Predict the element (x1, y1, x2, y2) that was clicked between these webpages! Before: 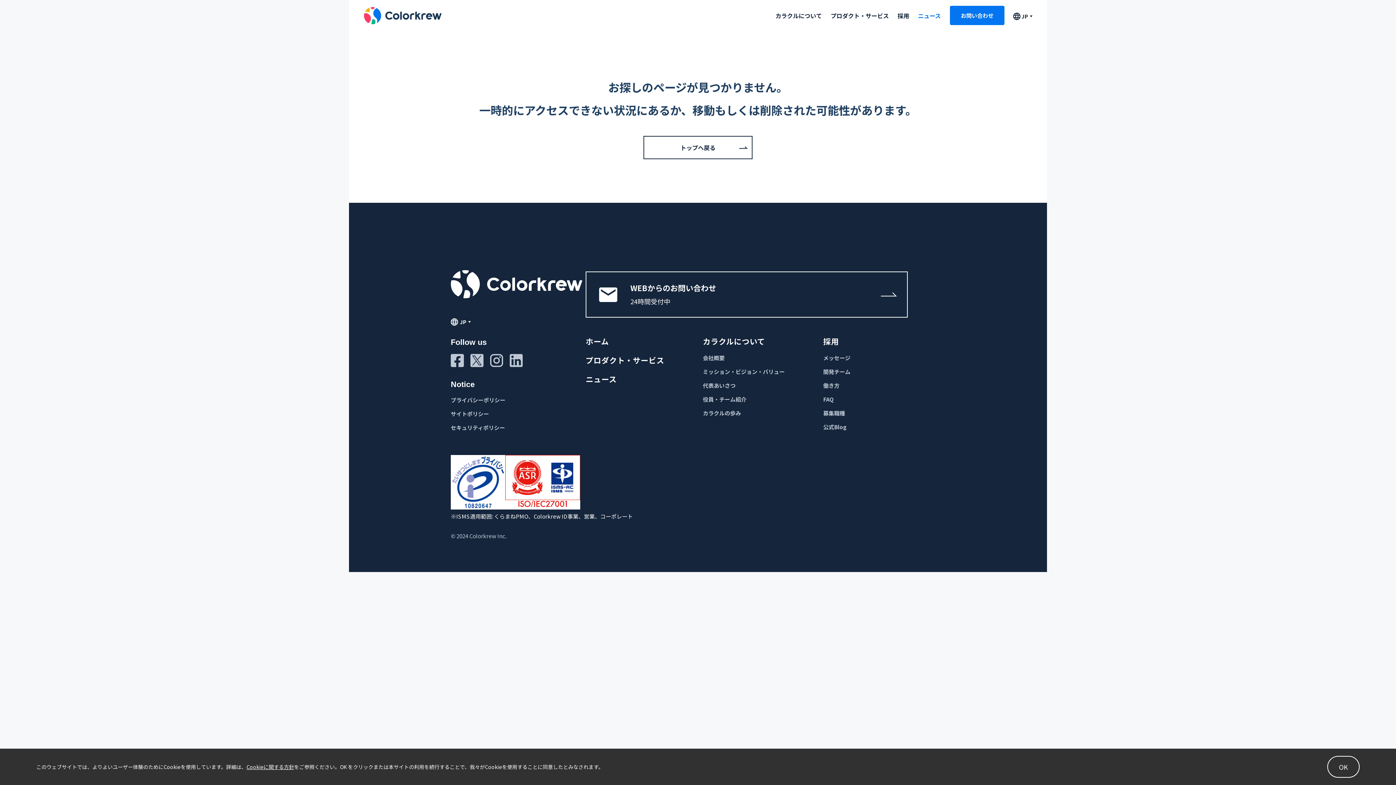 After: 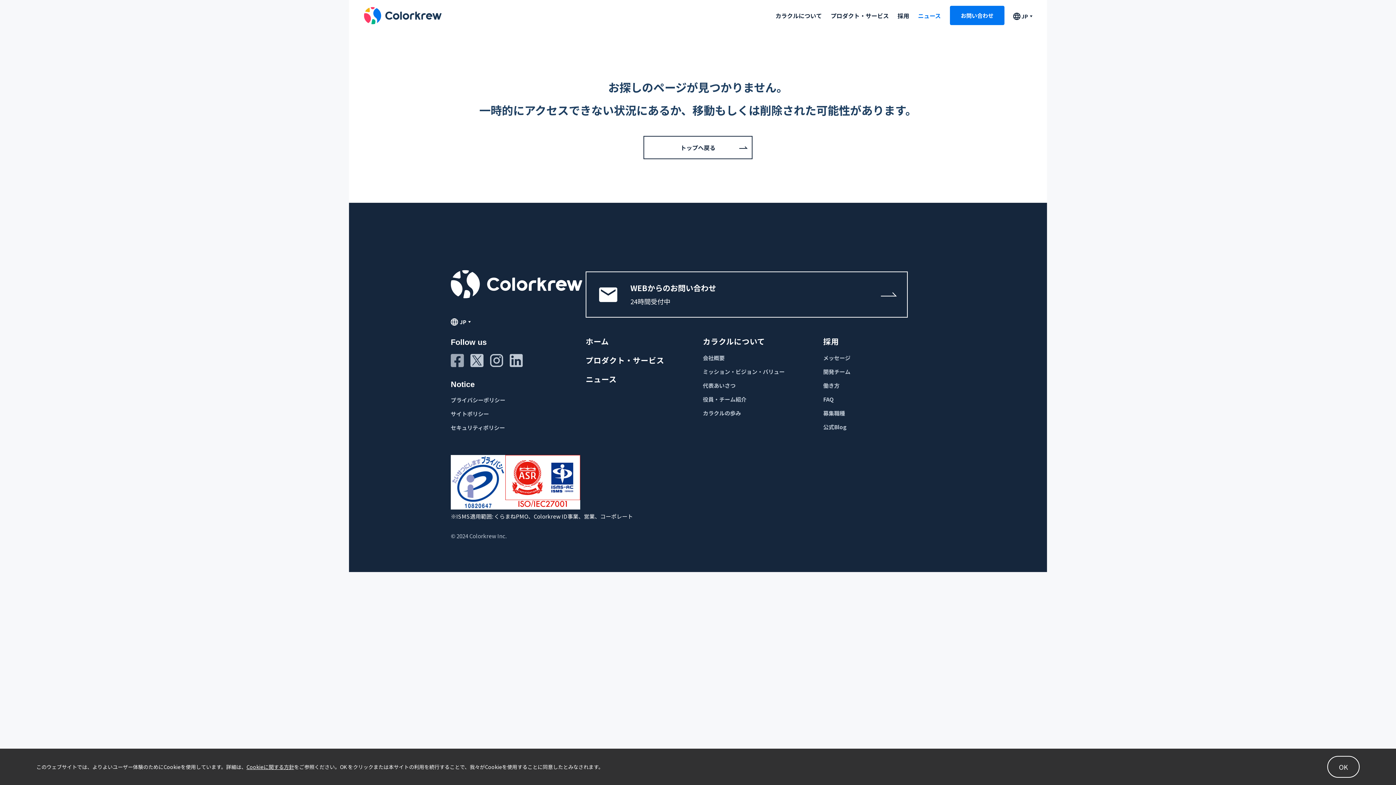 Action: bbox: (450, 354, 464, 367)